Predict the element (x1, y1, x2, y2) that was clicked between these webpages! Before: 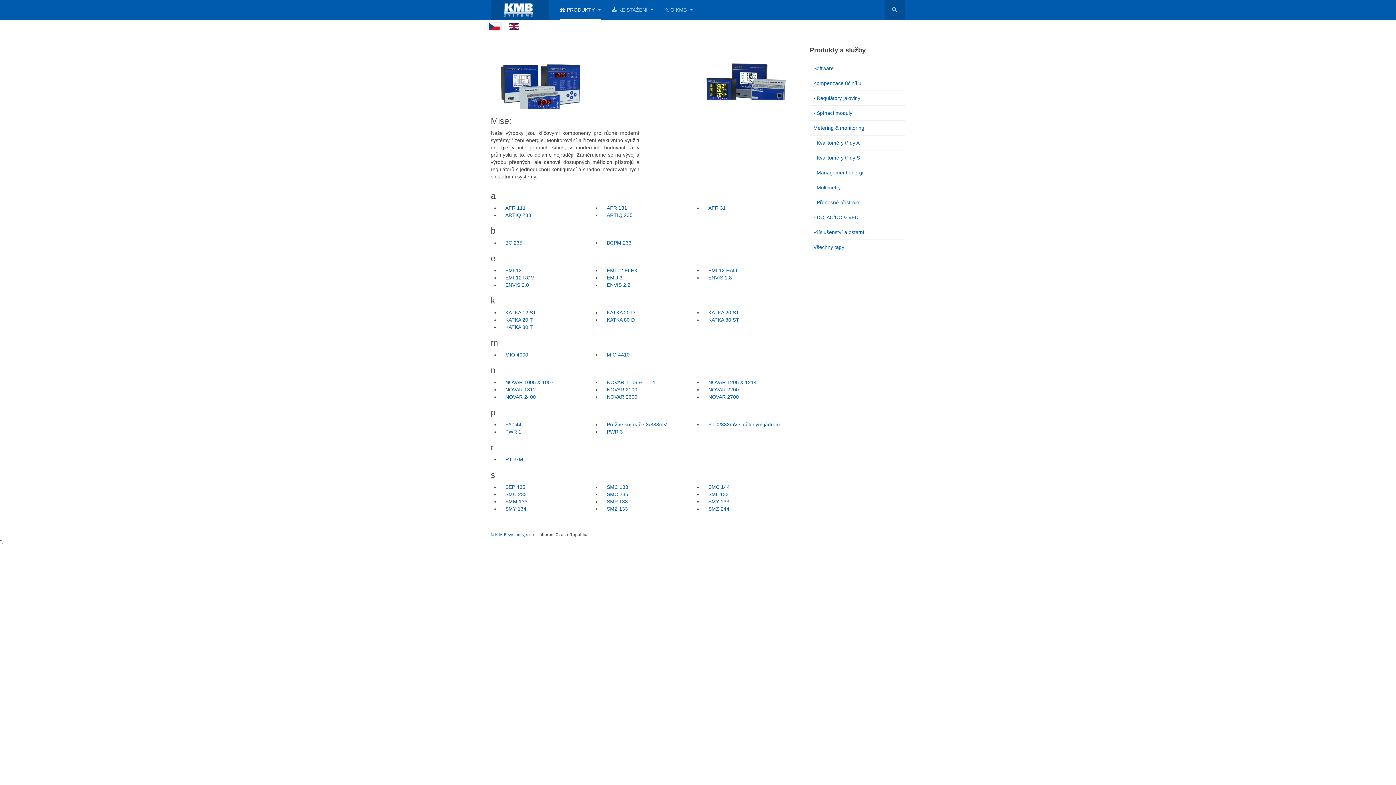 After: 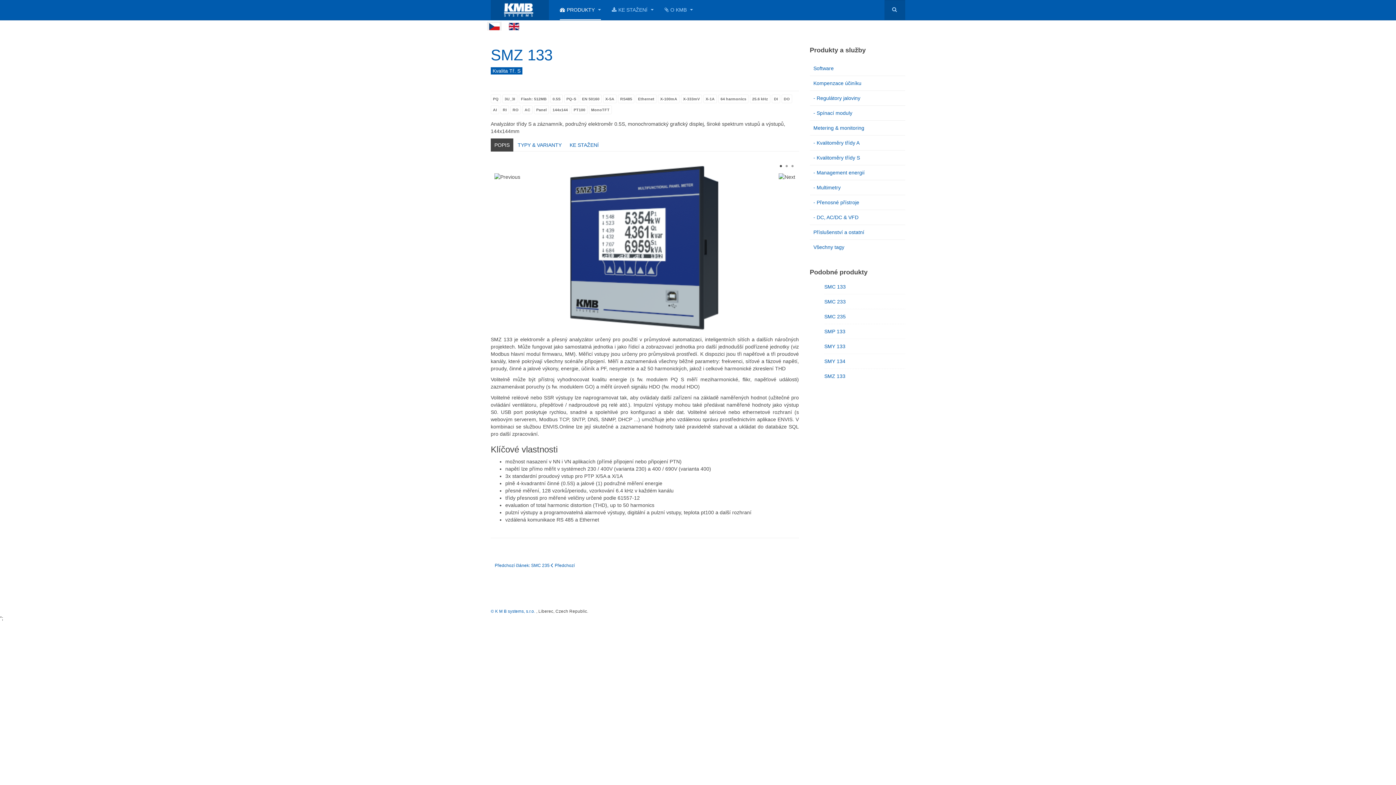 Action: bbox: (606, 506, 628, 511) label: SMZ 133